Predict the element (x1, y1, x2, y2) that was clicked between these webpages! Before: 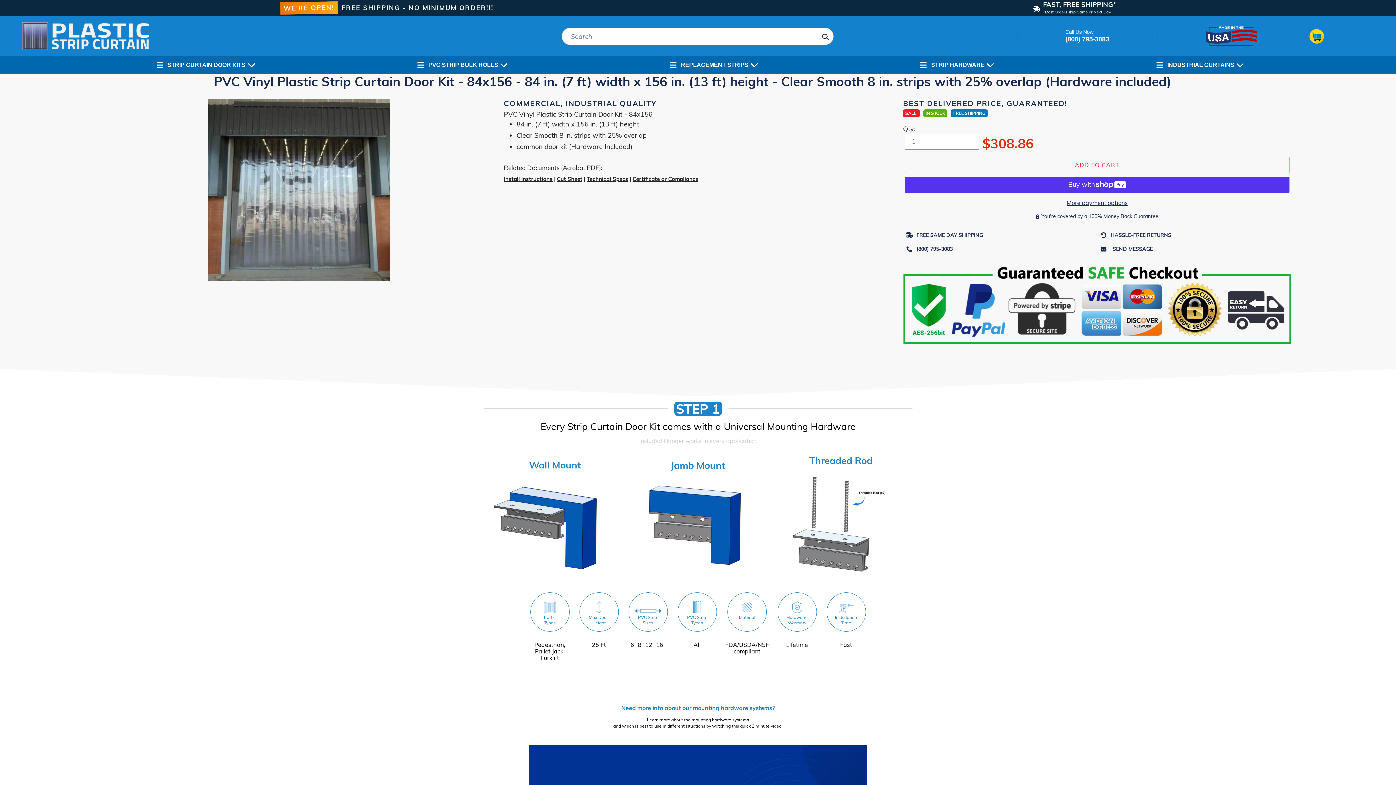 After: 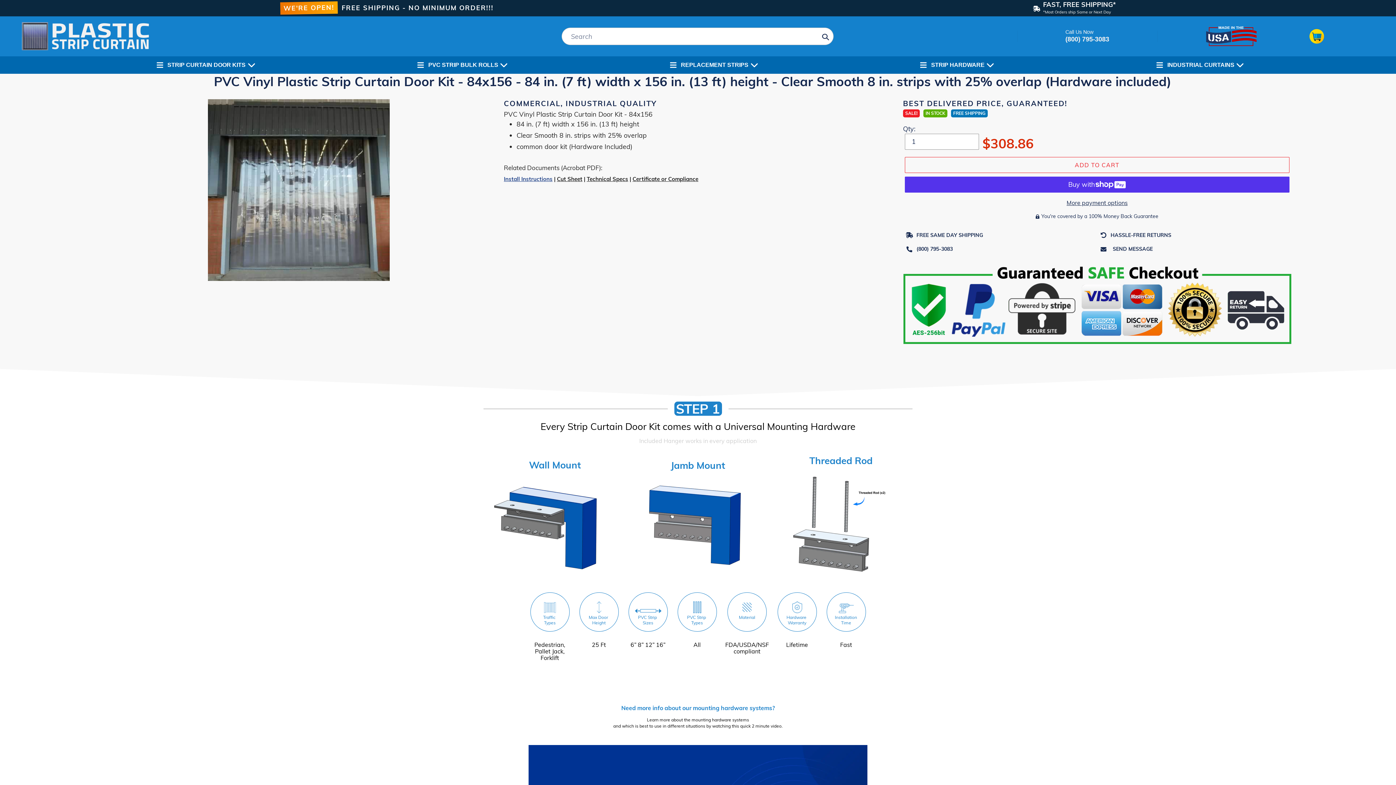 Action: label: Install Instructions bbox: (503, 175, 552, 182)